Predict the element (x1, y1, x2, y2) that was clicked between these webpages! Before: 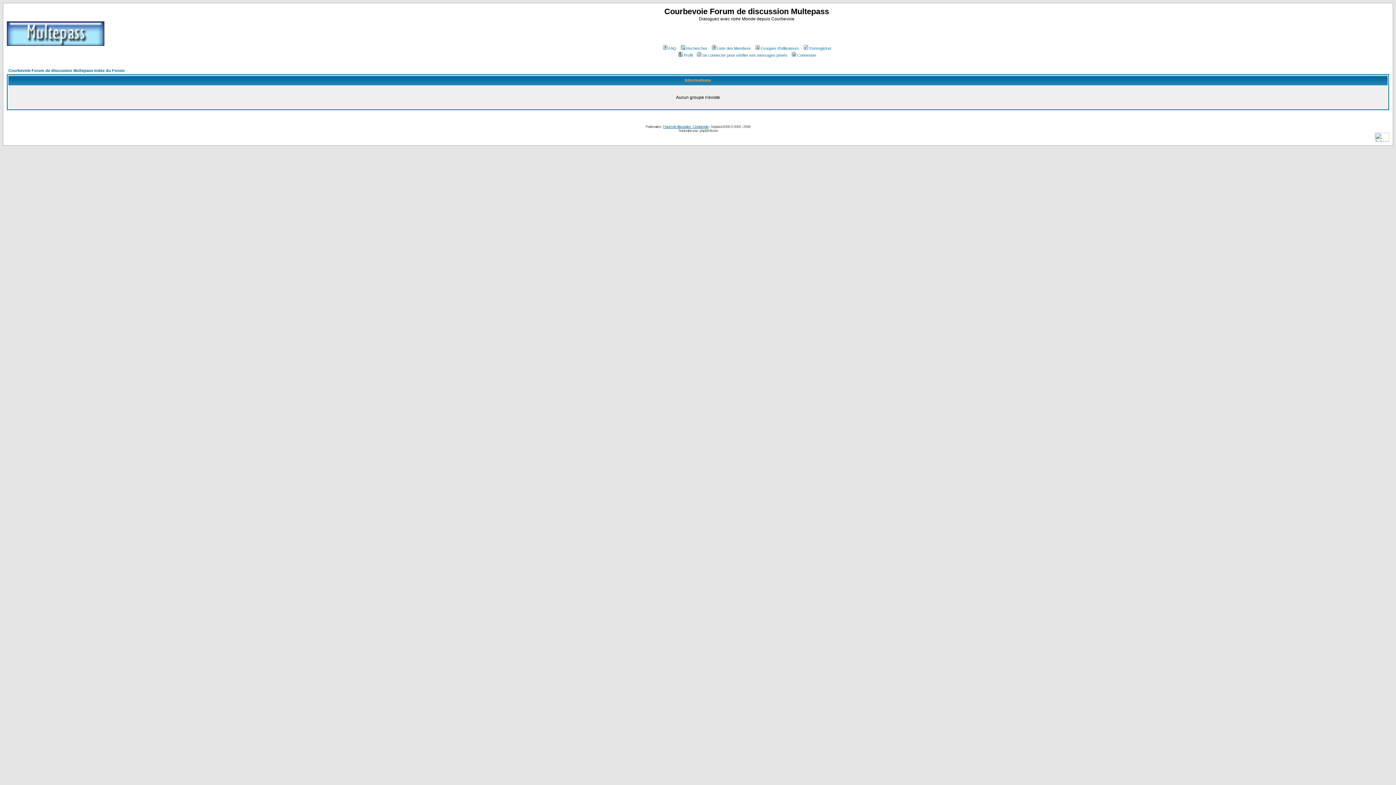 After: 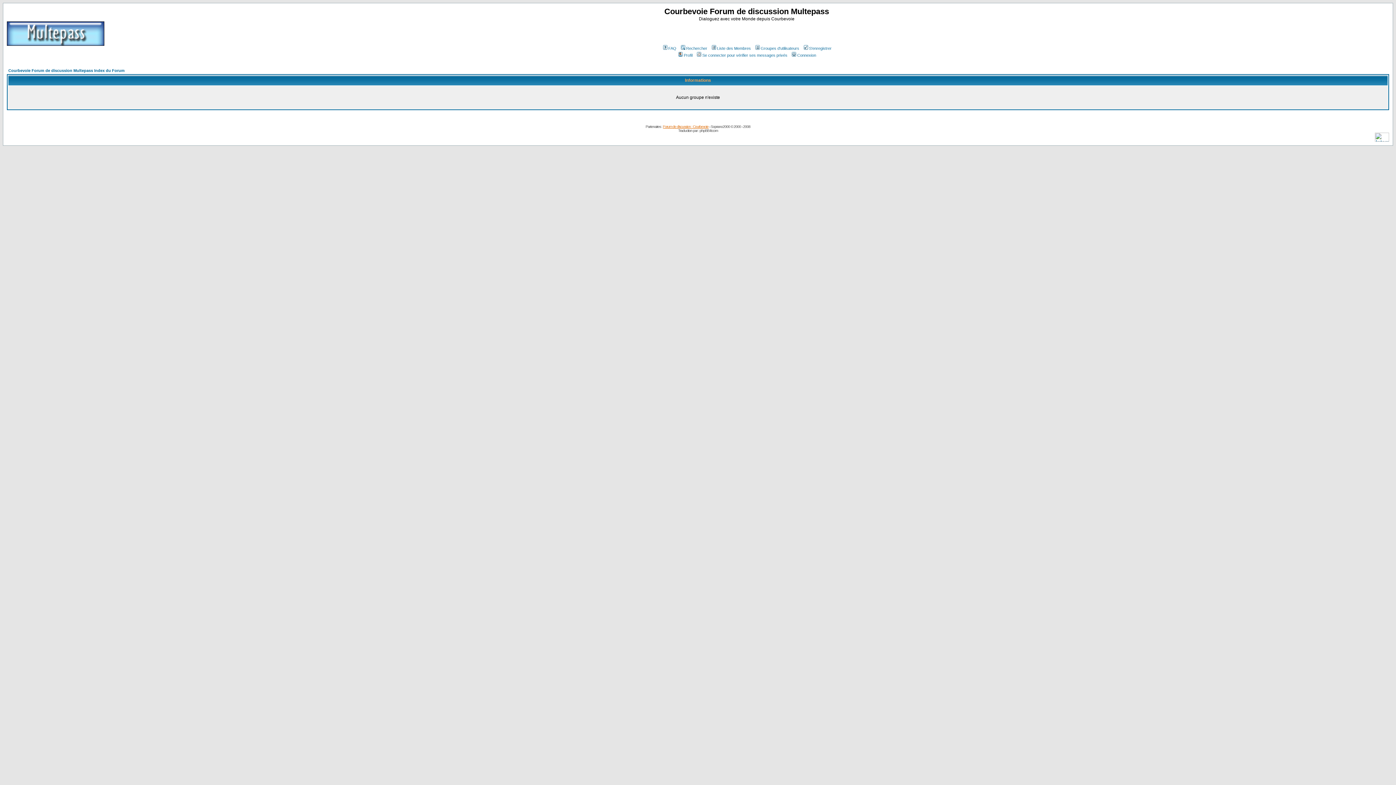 Action: bbox: (663, 124, 708, 128) label: Forum de discussion : Courbevoie